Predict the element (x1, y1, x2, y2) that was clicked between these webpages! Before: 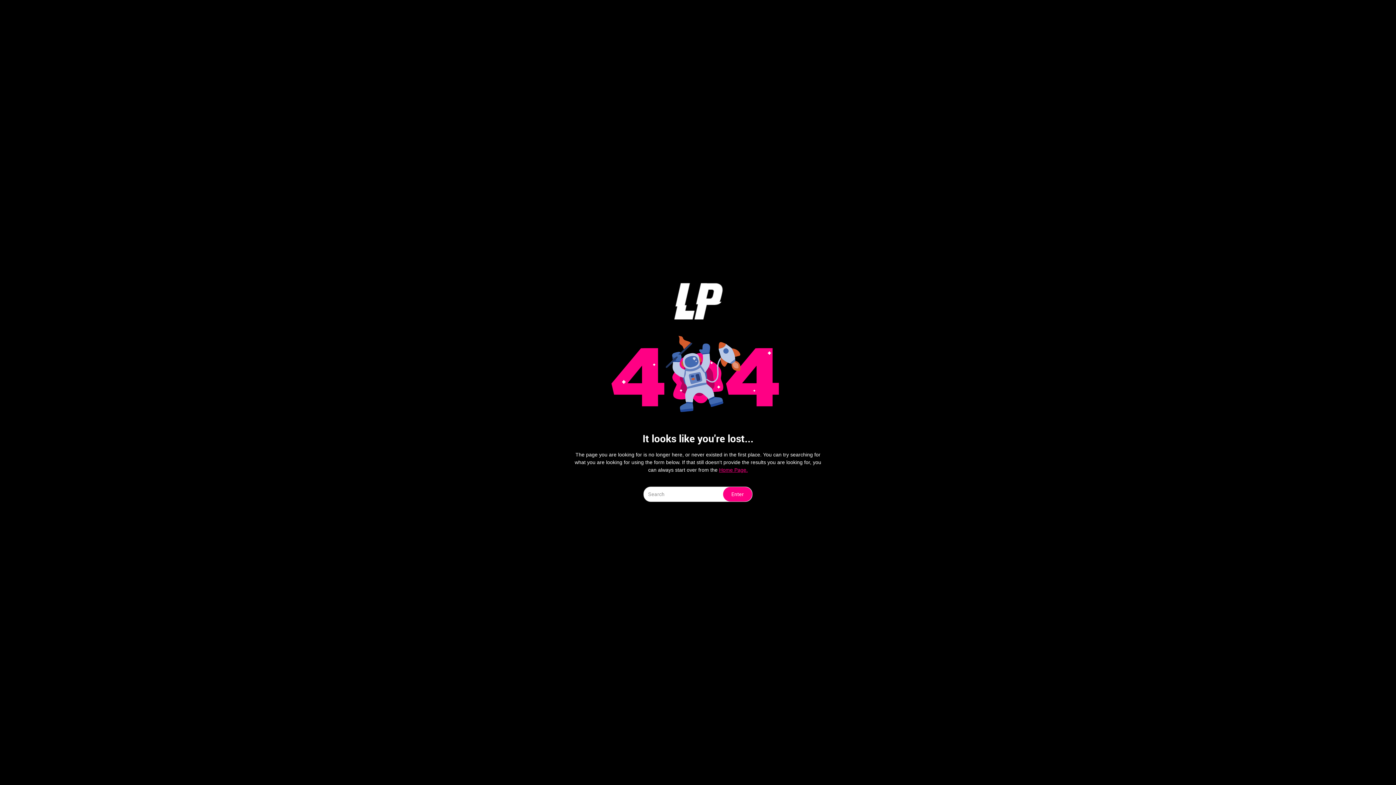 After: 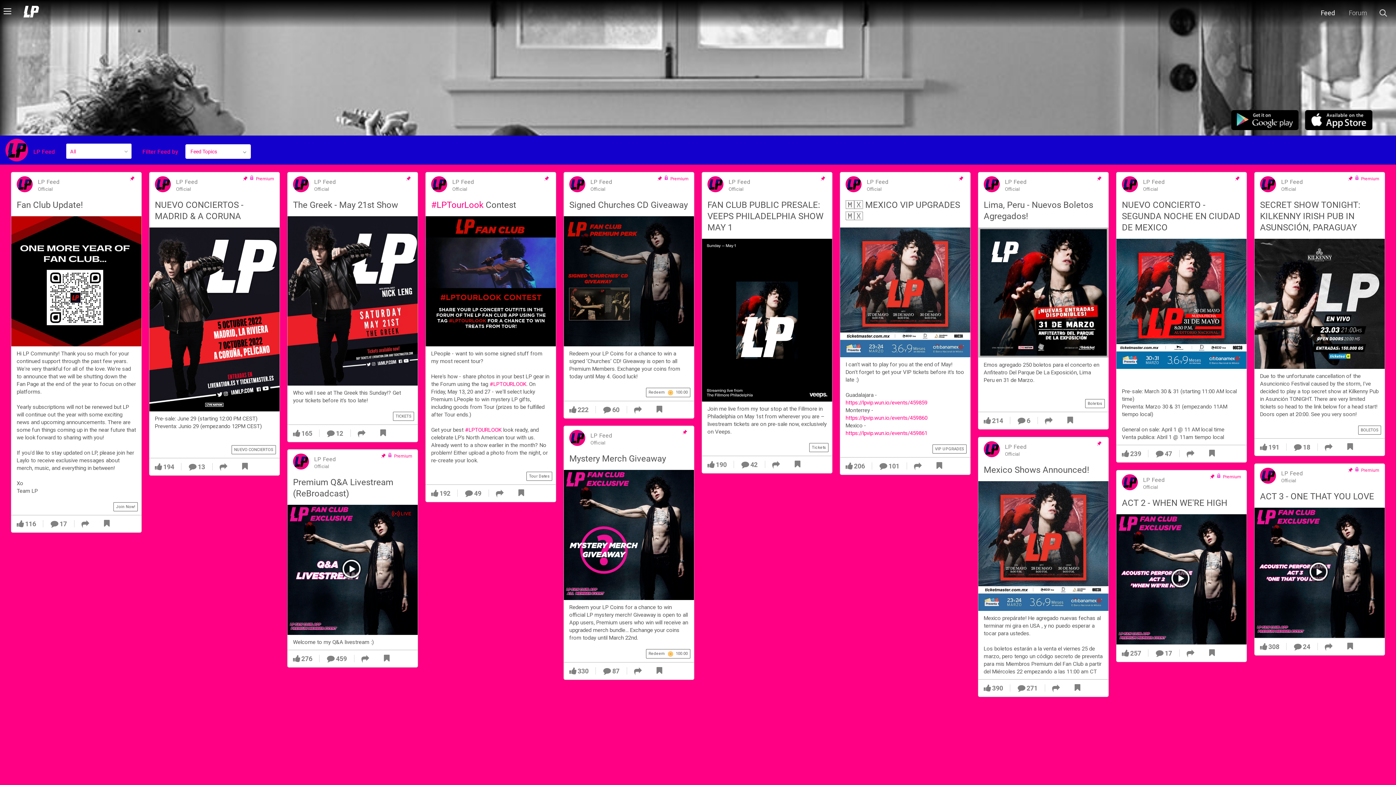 Action: bbox: (723, 487, 752, 501) label: Enter